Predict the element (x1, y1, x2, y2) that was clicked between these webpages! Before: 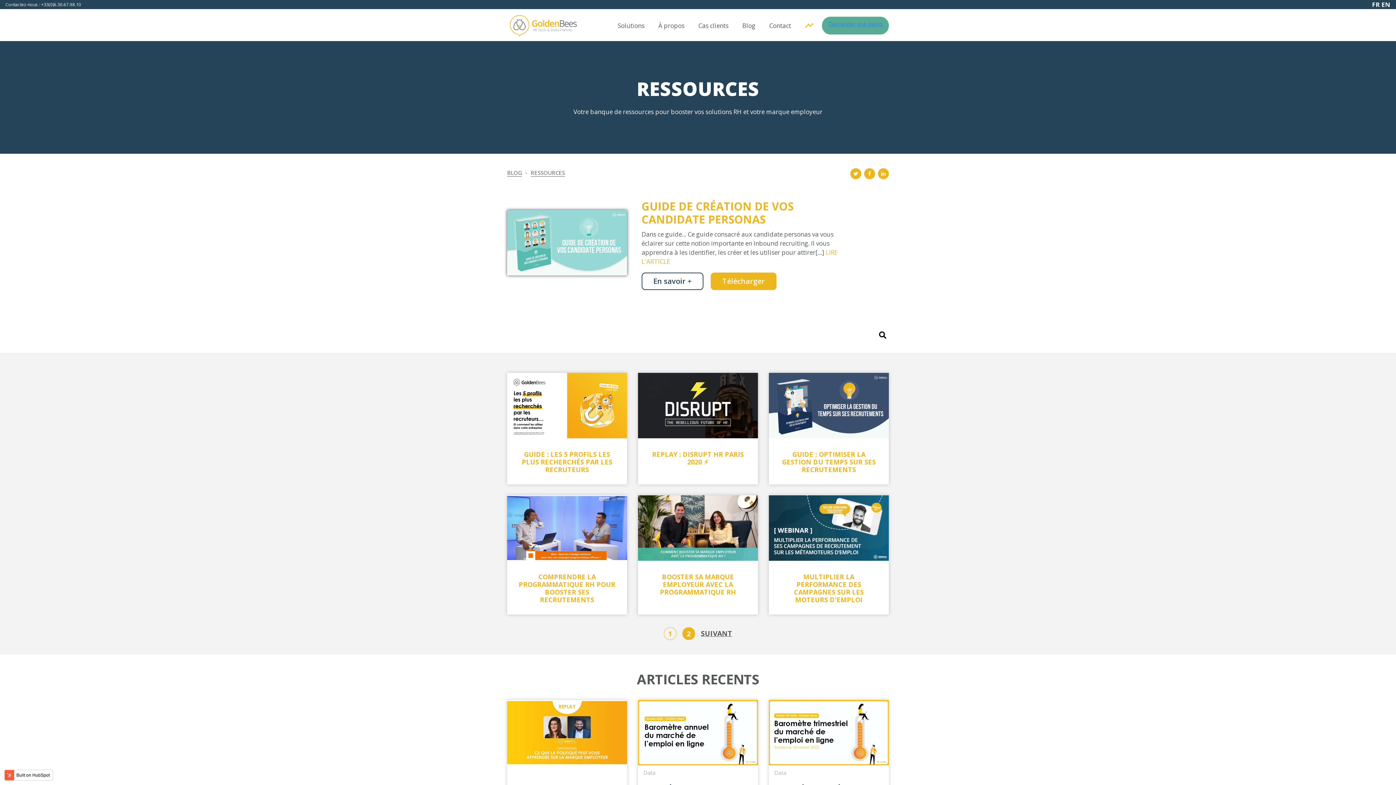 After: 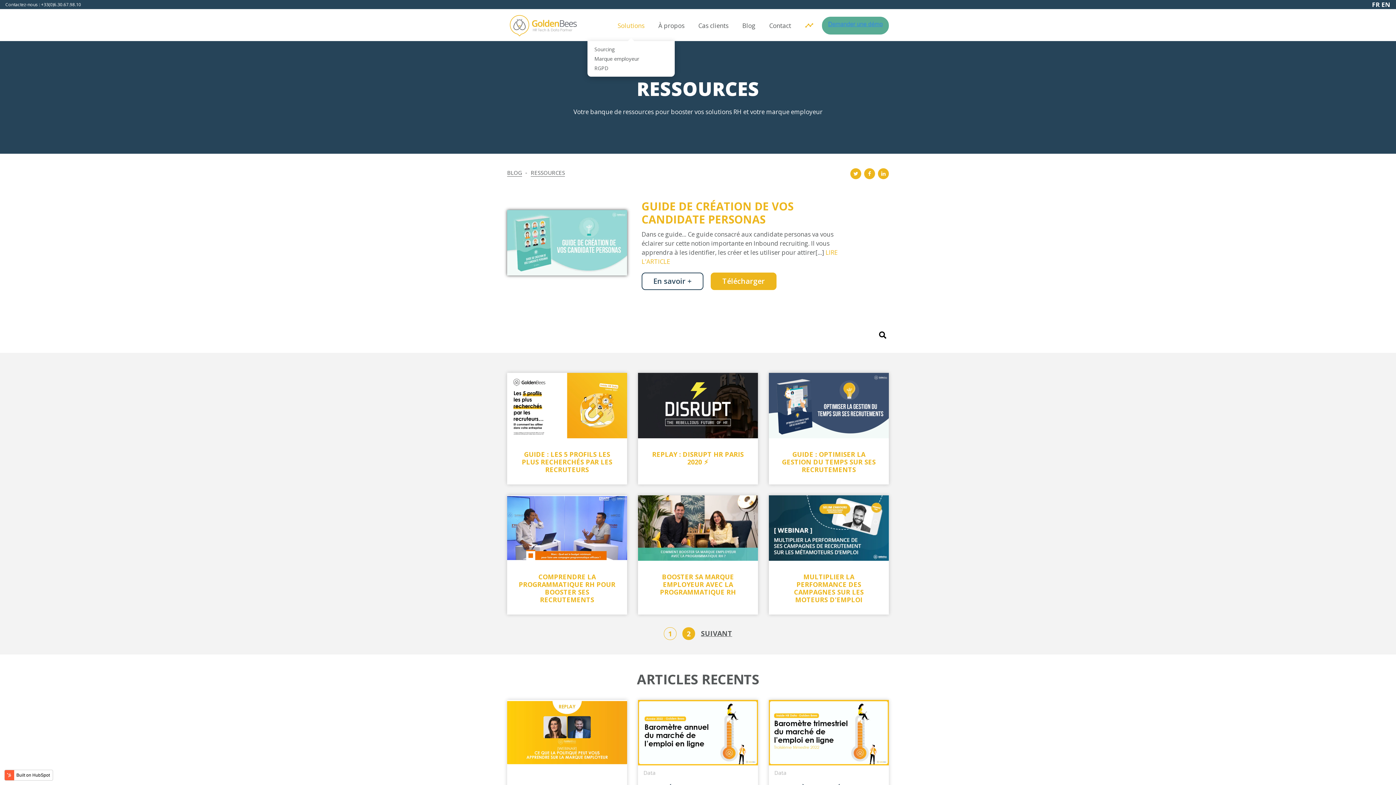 Action: bbox: (610, 10, 651, 41) label: Solutions